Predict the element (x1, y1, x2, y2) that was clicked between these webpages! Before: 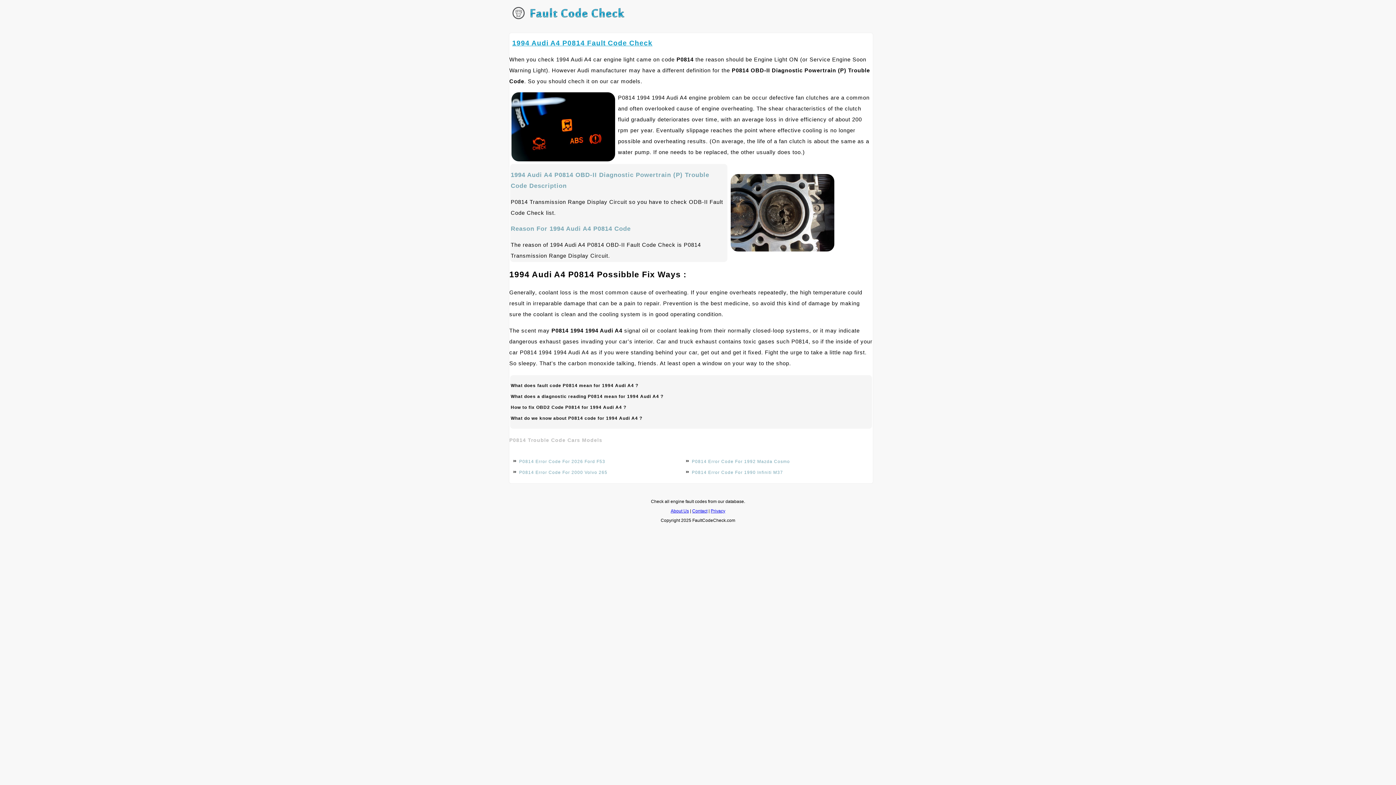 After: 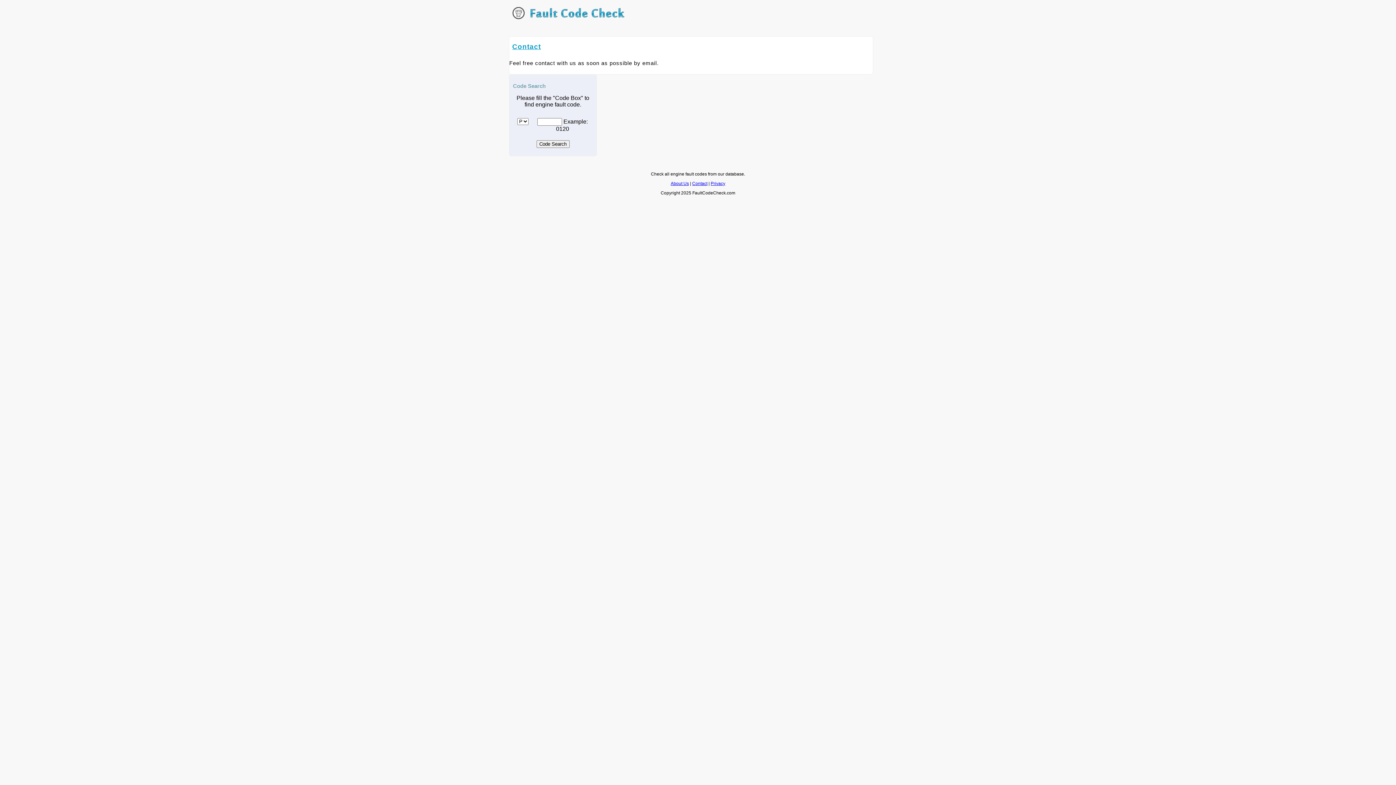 Action: bbox: (692, 508, 707, 513) label: Contact